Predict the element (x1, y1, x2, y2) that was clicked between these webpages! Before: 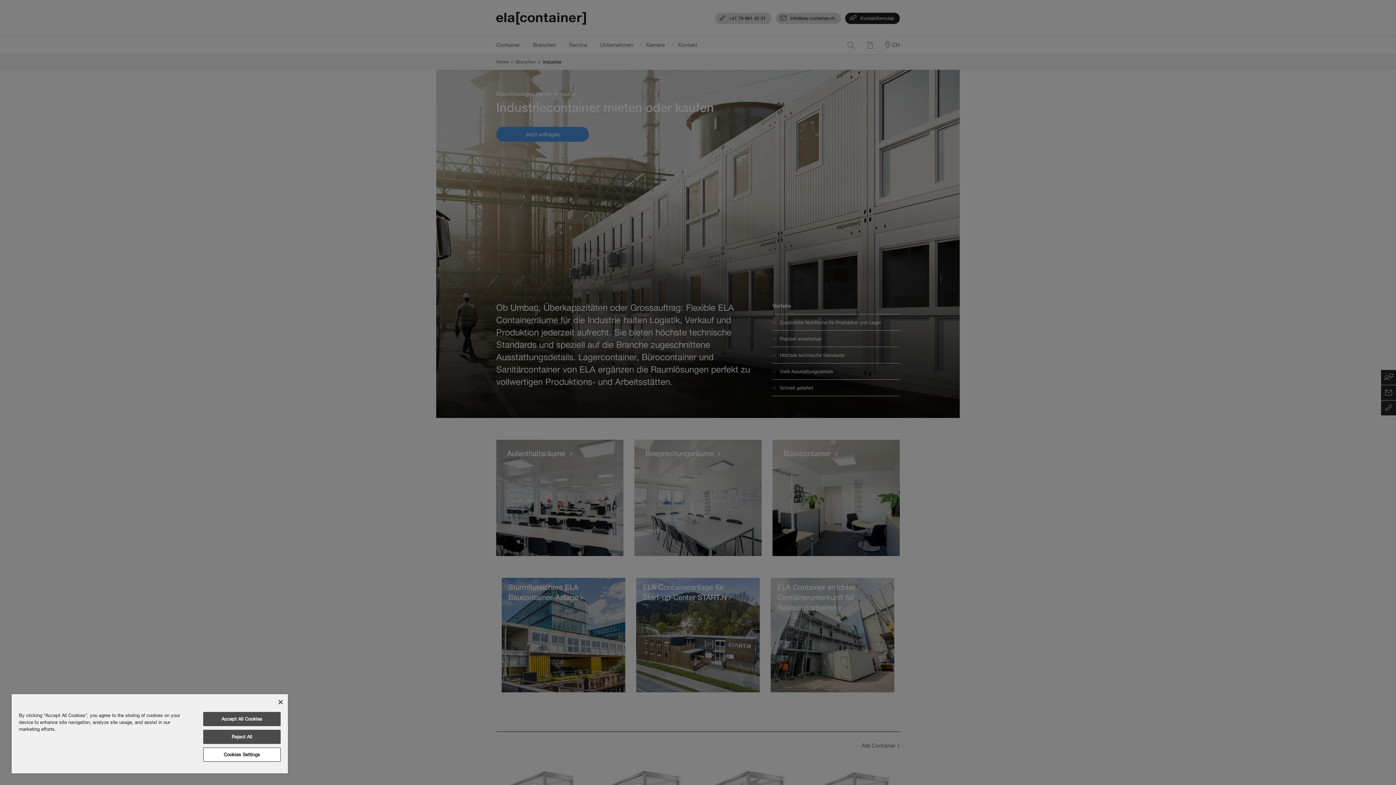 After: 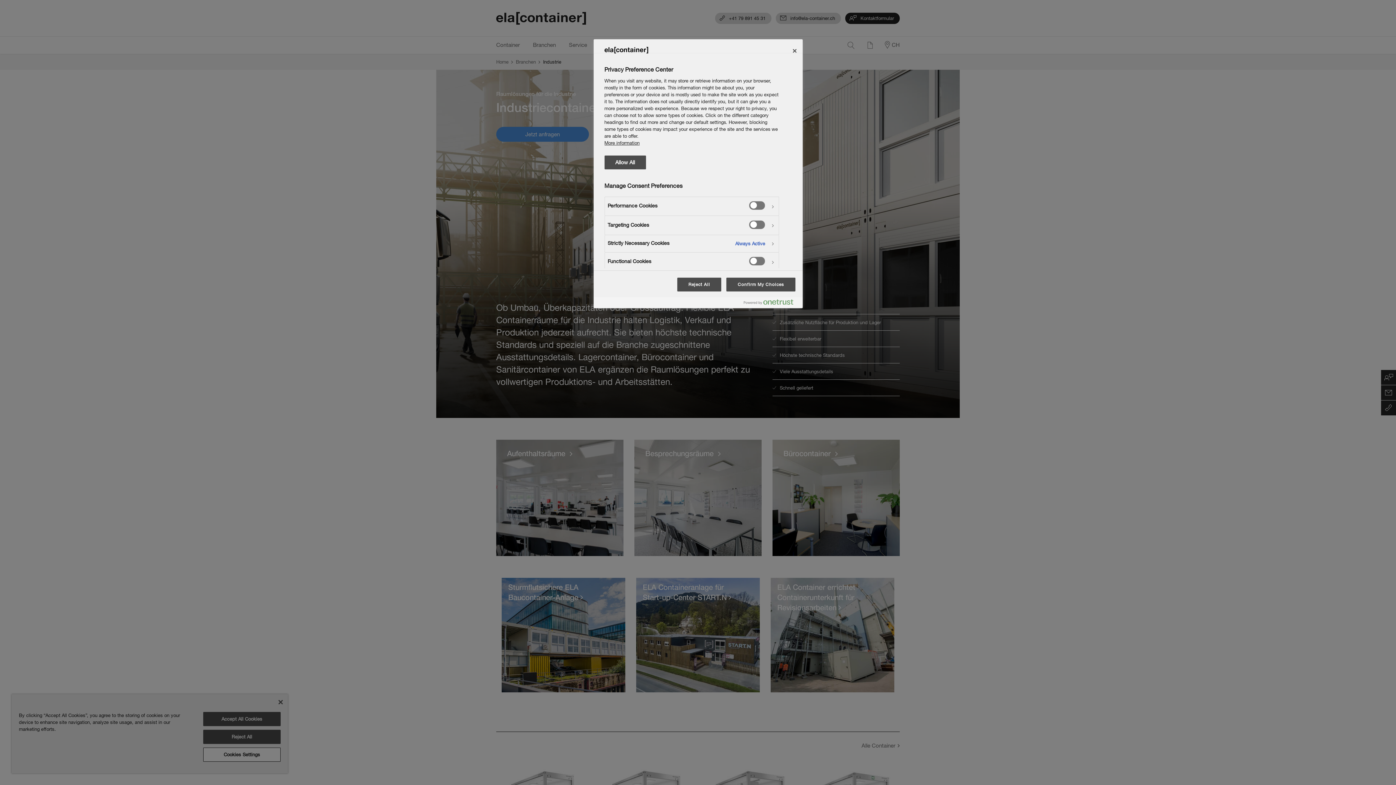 Action: label: Cookies Settings bbox: (203, 748, 280, 762)